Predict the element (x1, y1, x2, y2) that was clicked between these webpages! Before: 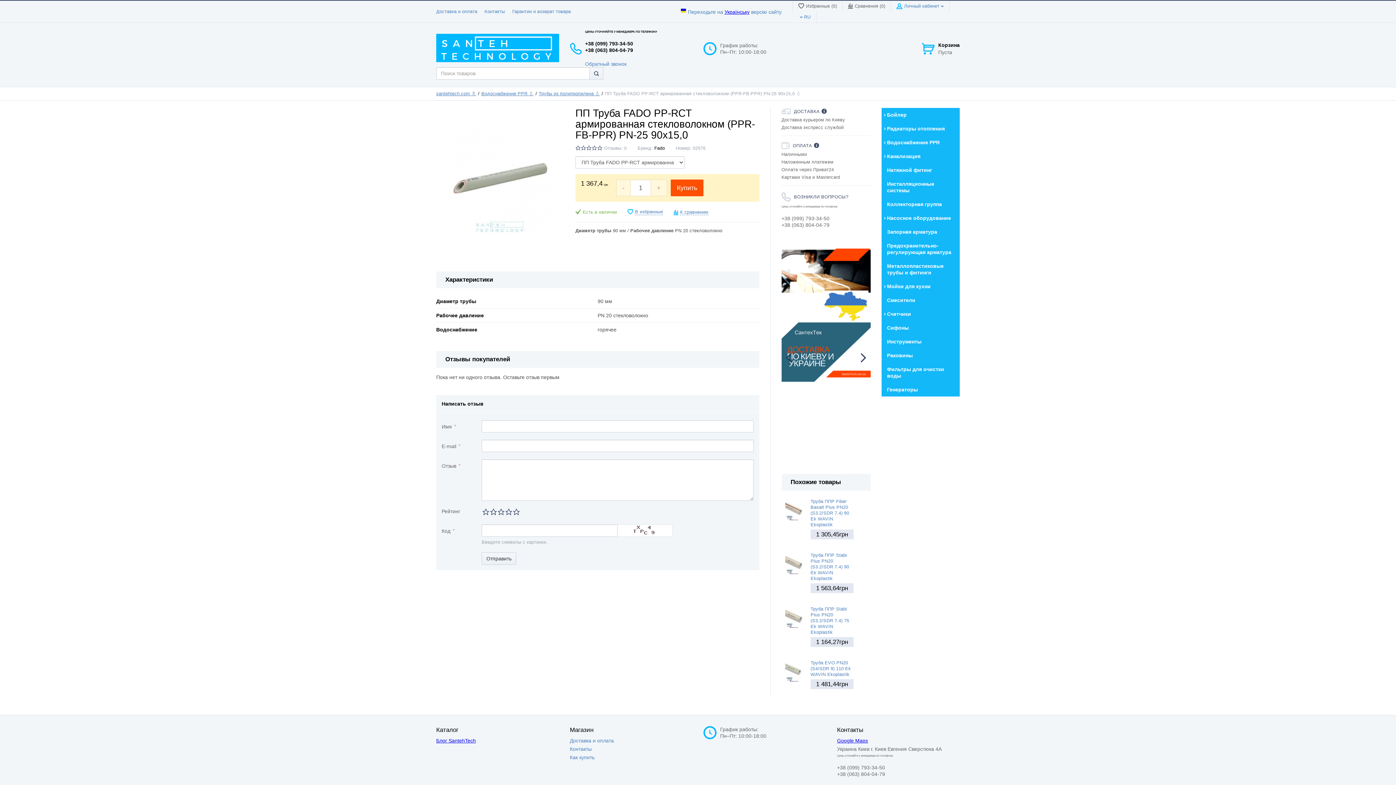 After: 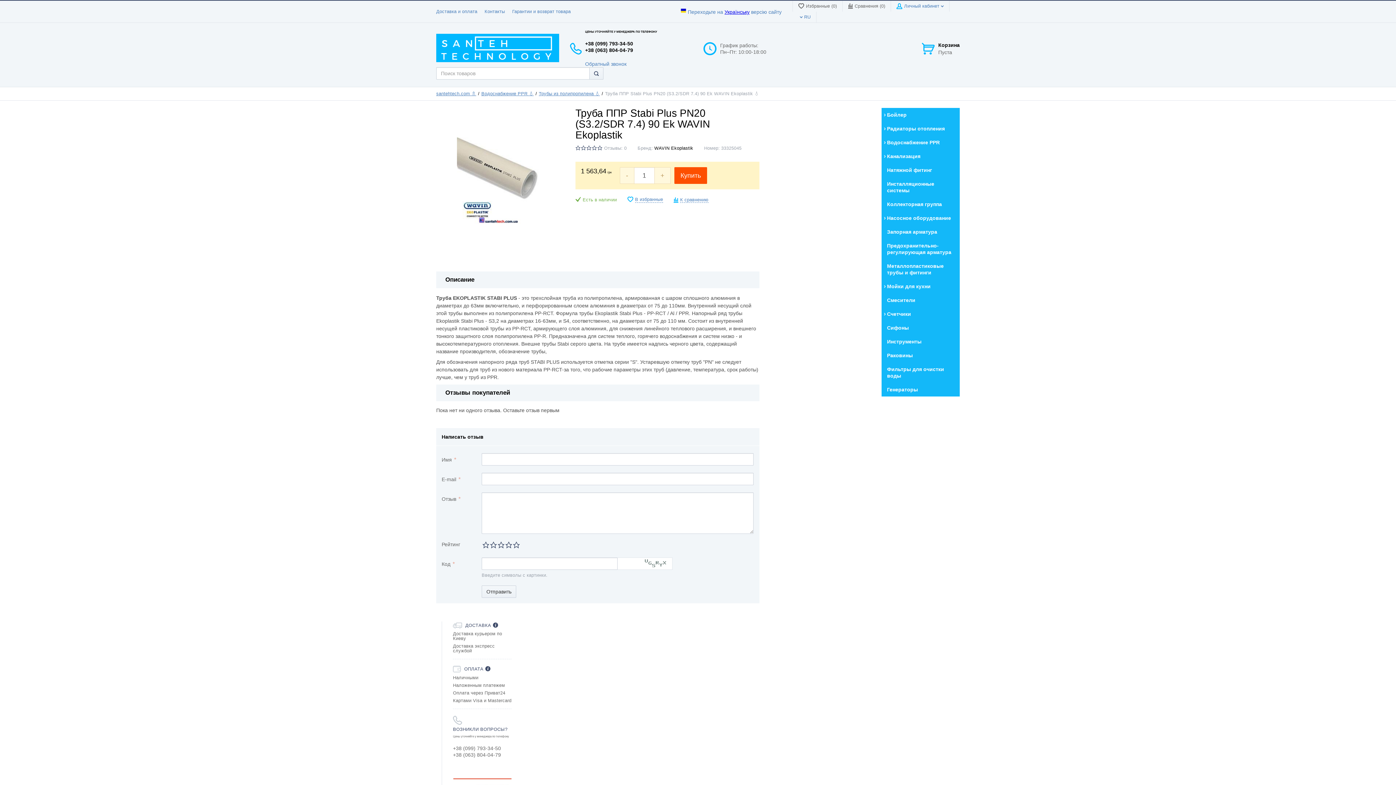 Action: label: Труба ППР Stabi Plus PN20 (S3.2/SDR 7.4) 90 Ek WAVIN Ekoplastik bbox: (810, 553, 849, 581)